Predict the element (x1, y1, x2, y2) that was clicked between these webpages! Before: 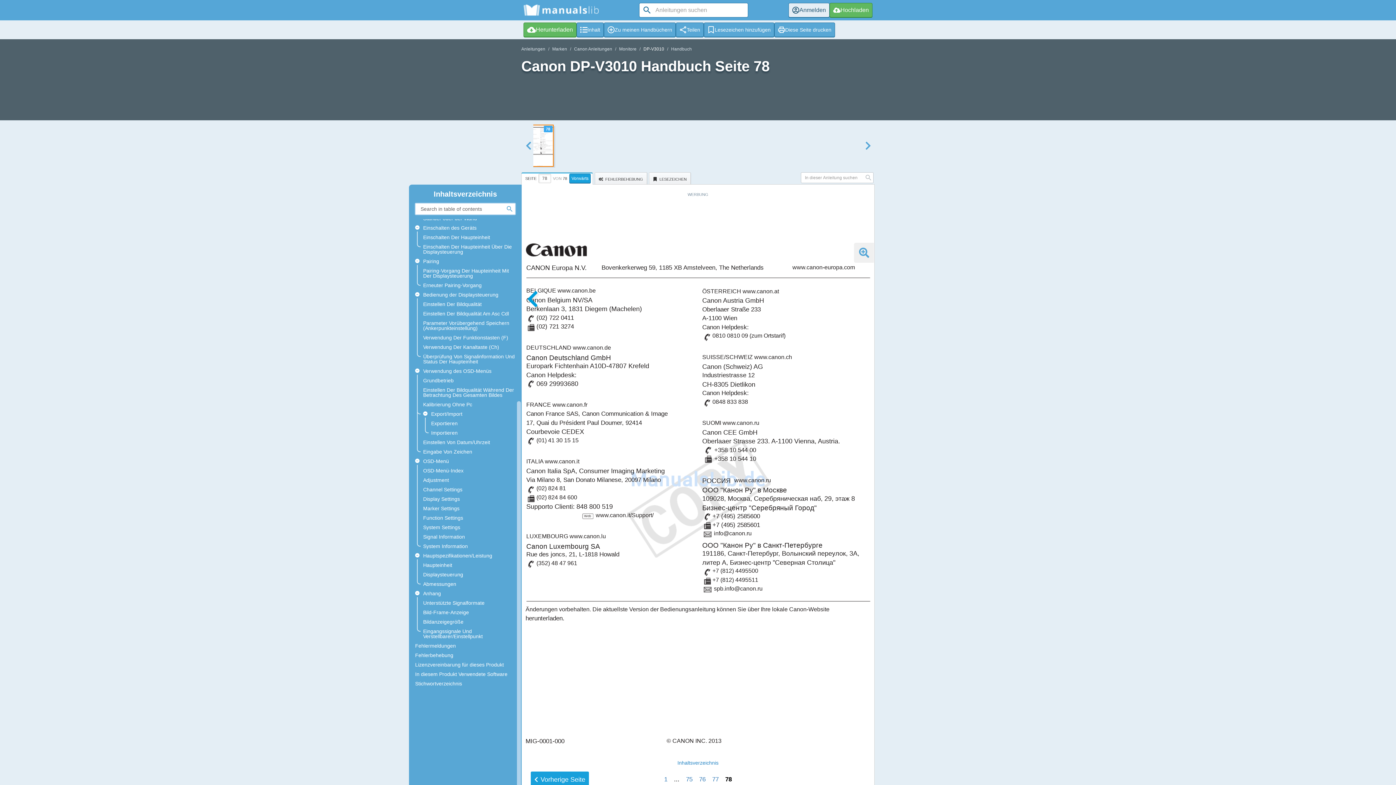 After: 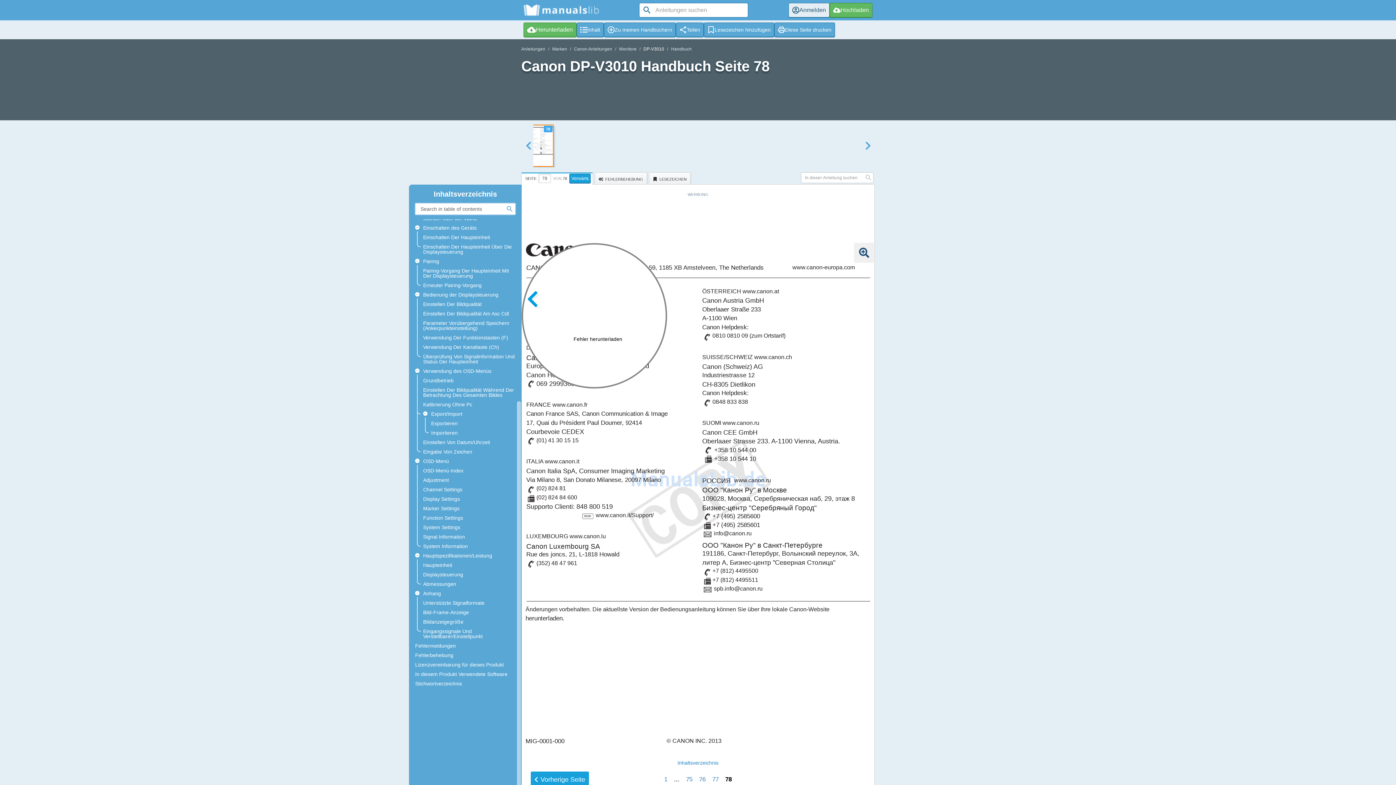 Action: bbox: (854, 242, 874, 262)